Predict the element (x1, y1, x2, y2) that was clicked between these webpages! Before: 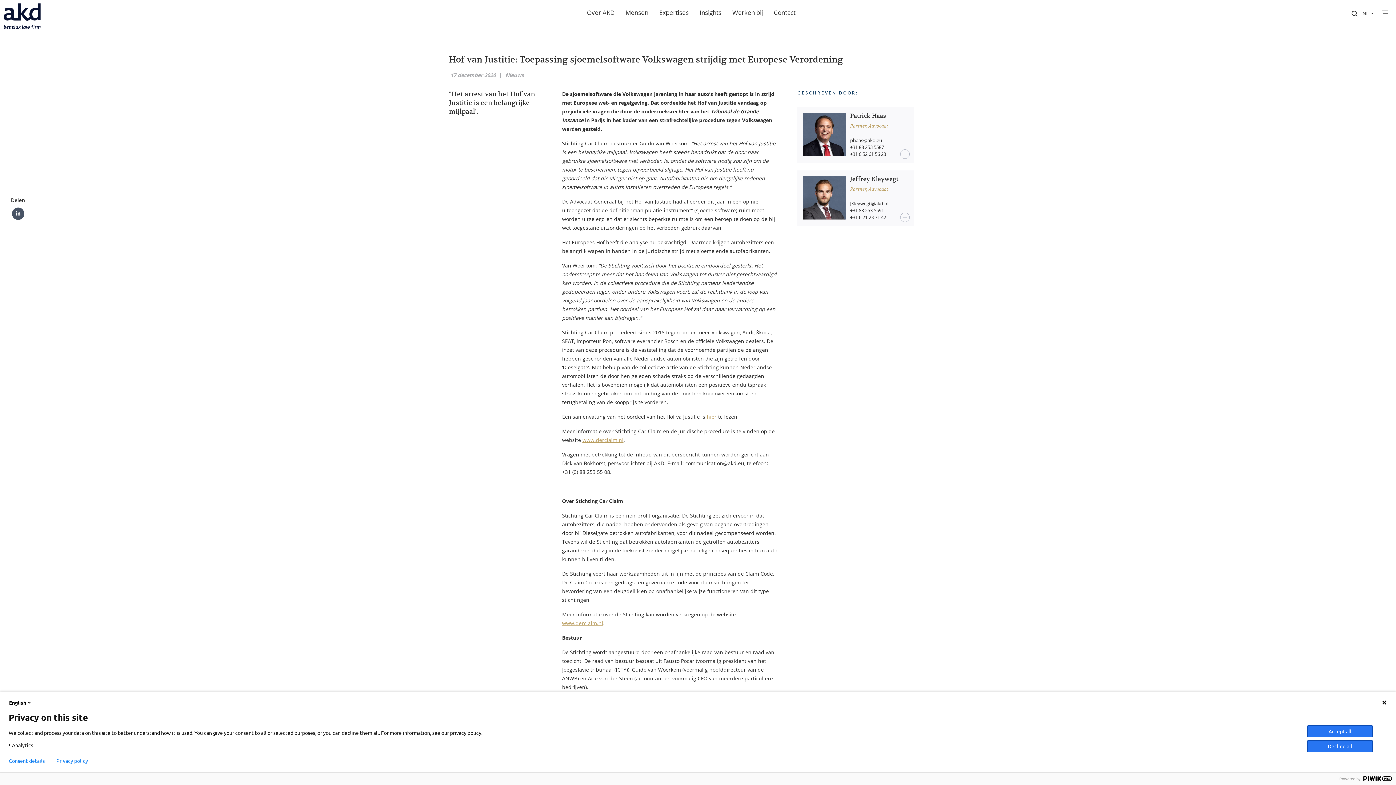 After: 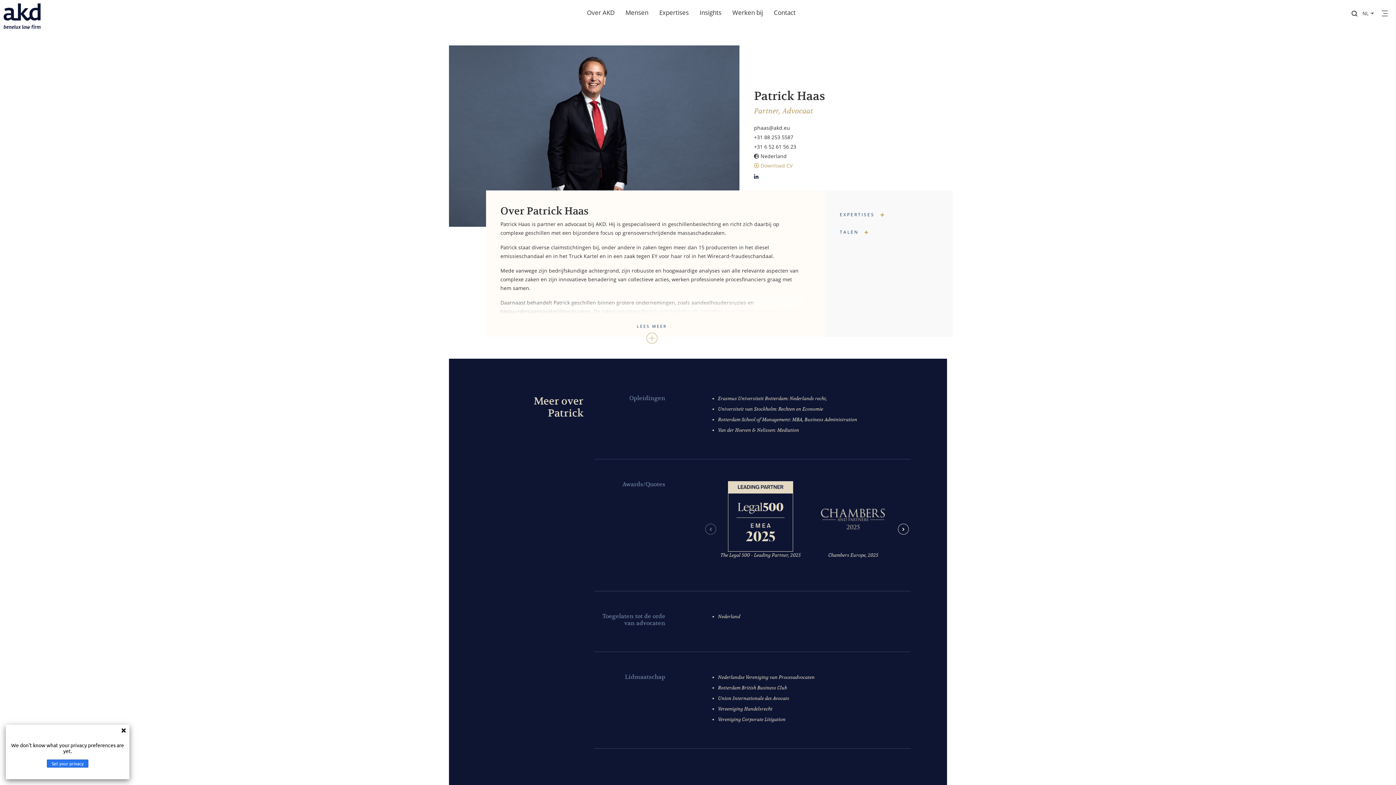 Action: bbox: (900, 146, 910, 161)